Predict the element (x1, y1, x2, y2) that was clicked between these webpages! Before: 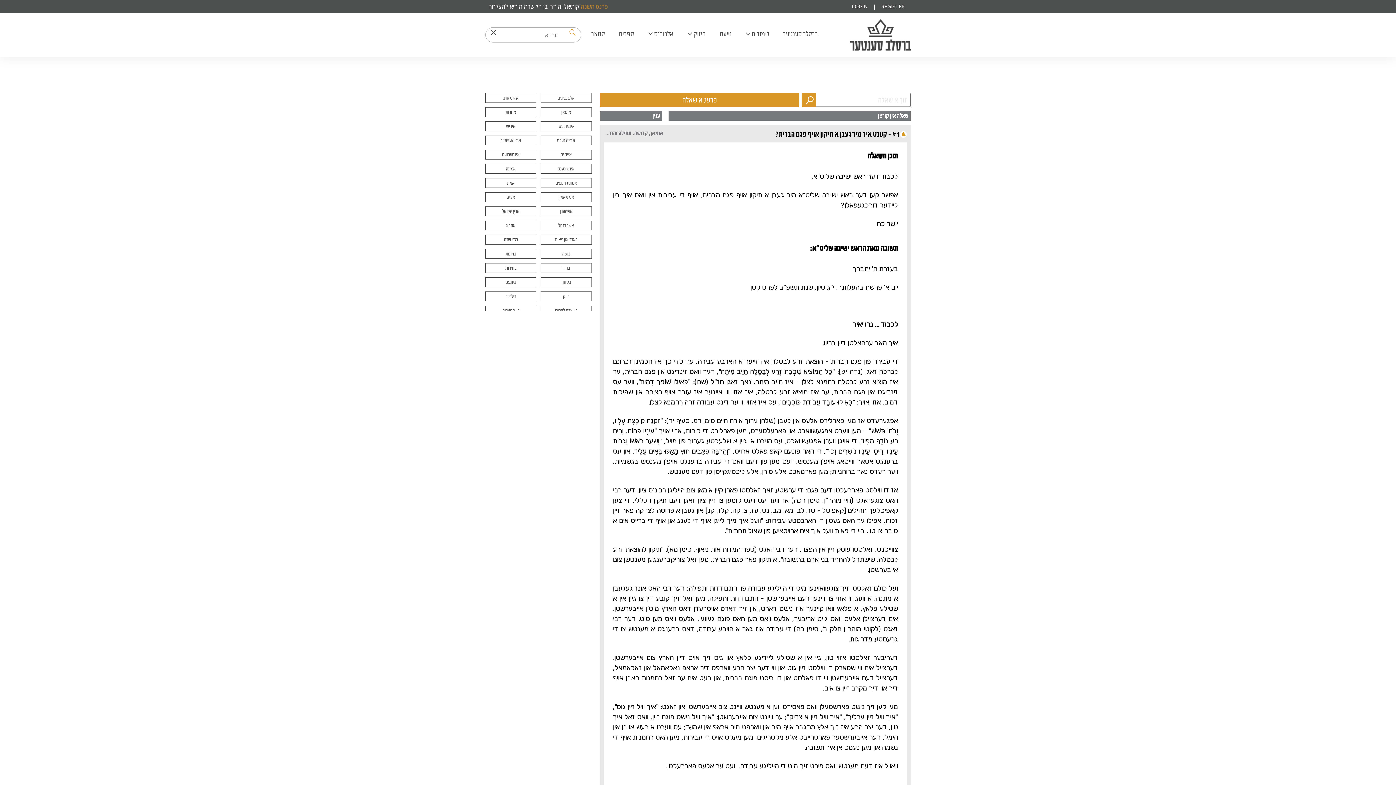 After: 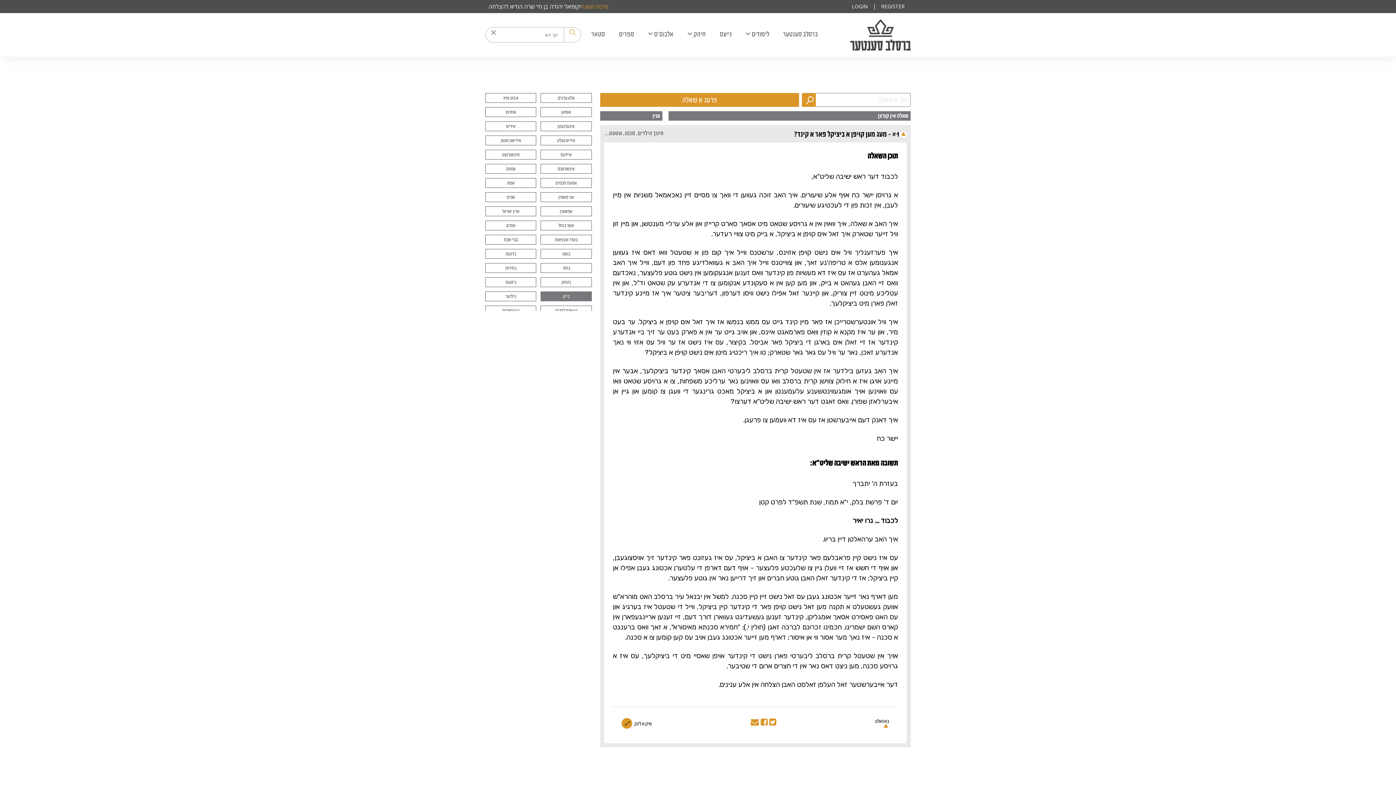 Action: label: בייק bbox: (540, 291, 591, 301)